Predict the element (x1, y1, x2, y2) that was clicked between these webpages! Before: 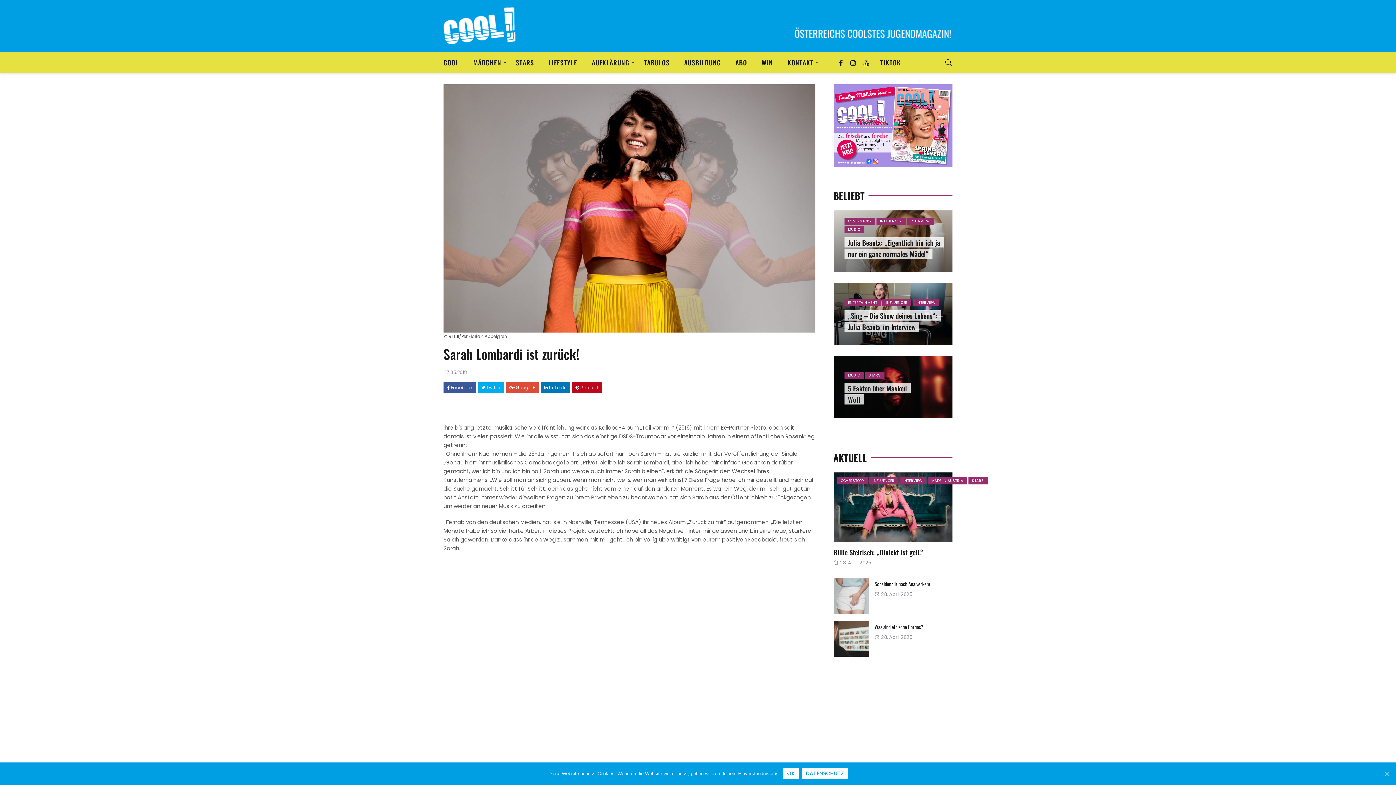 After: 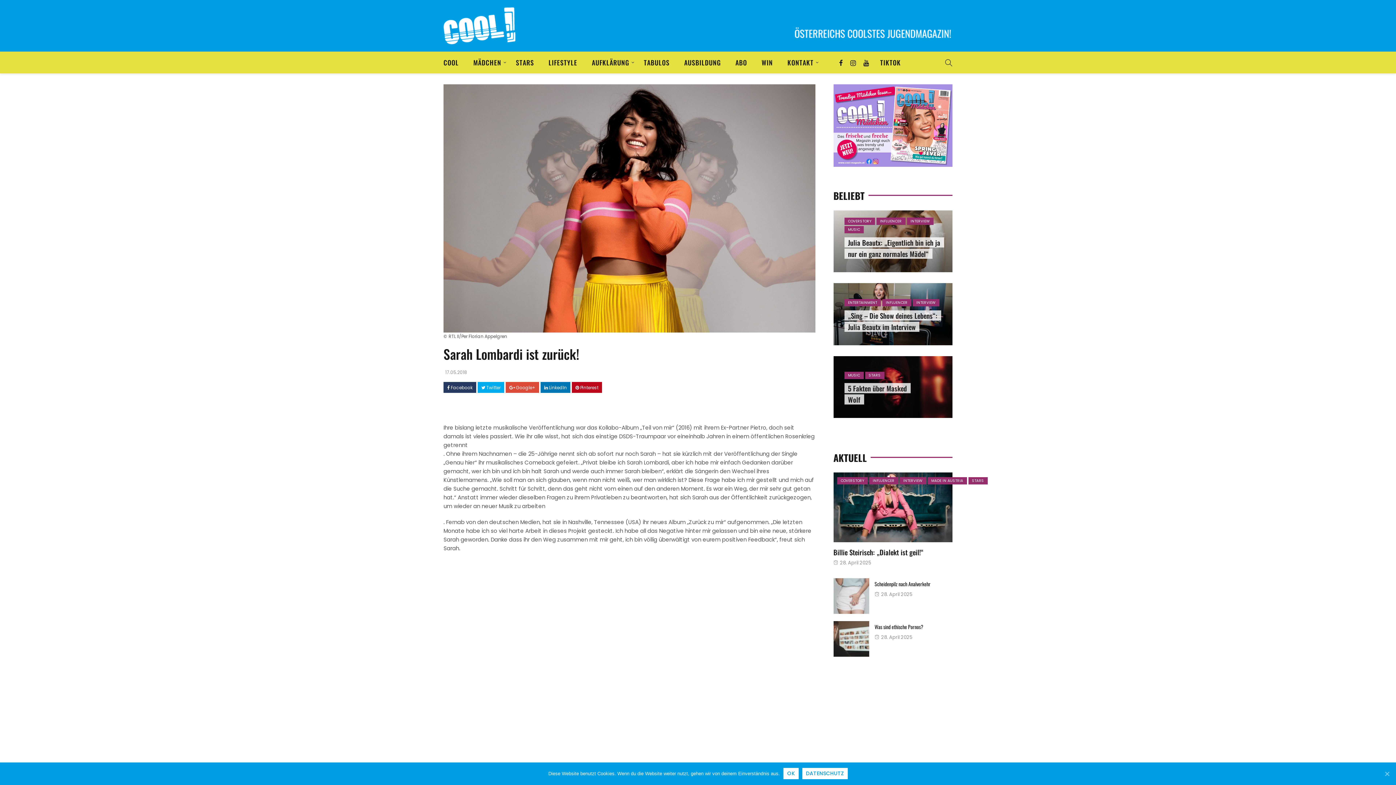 Action: label:  Facebook bbox: (447, 385, 472, 390)